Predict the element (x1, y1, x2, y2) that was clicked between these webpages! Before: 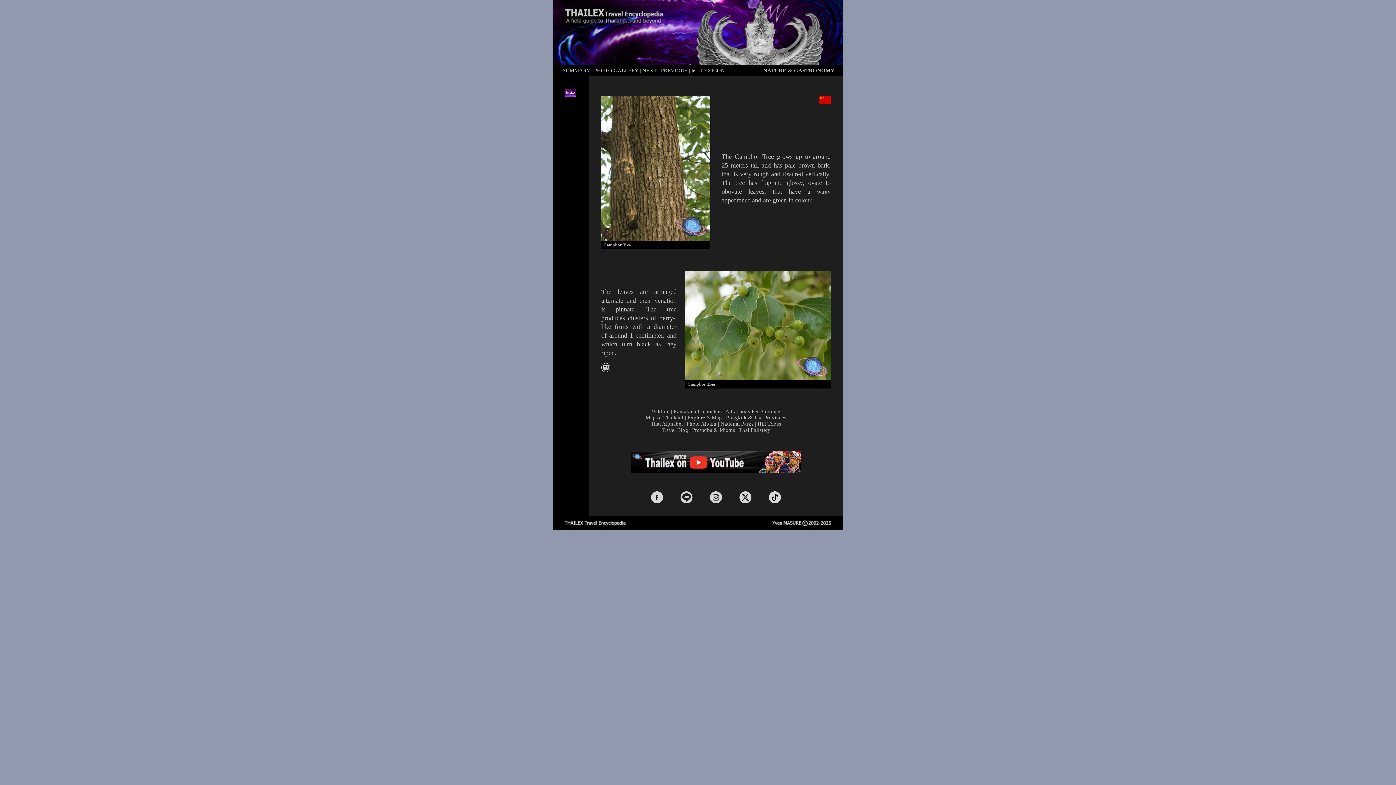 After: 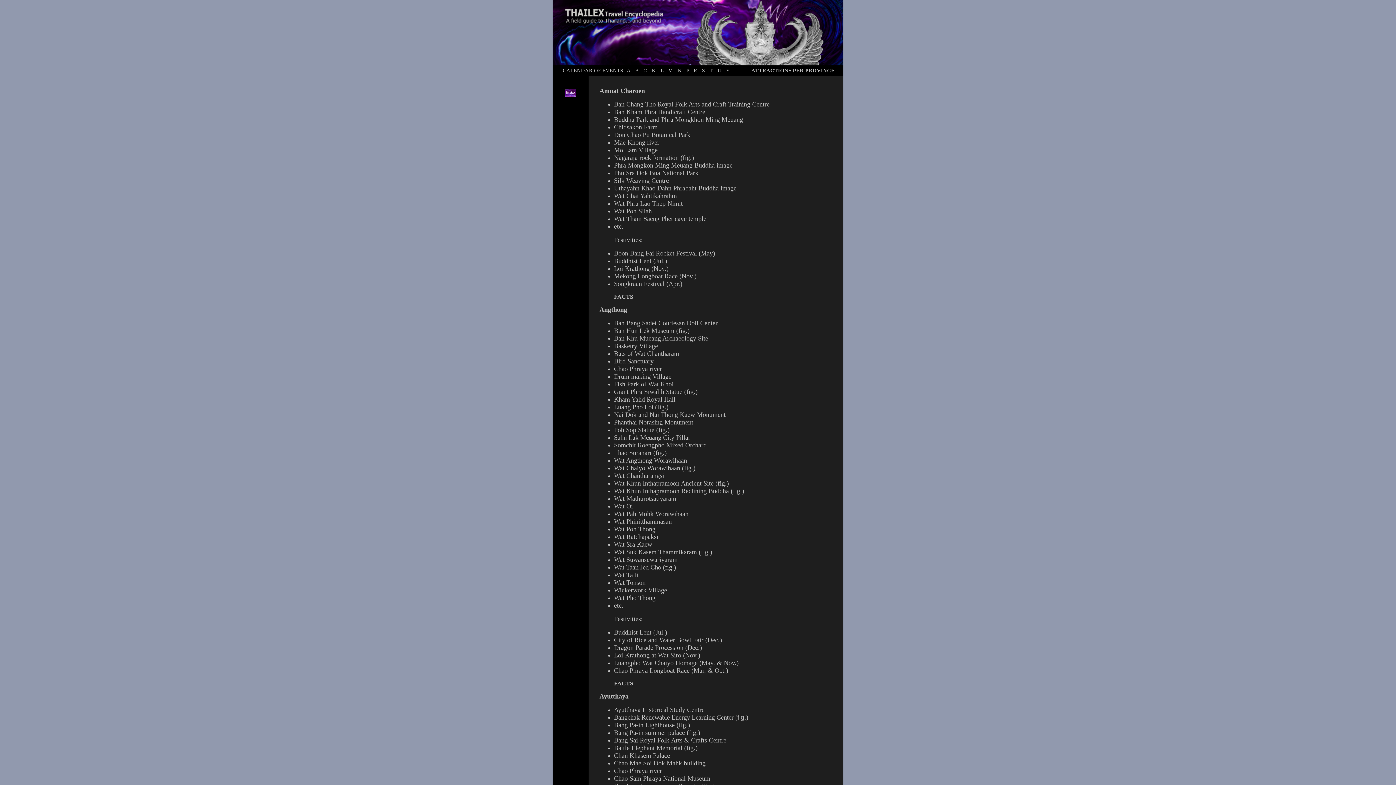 Action: bbox: (725, 408, 780, 414) label: Attractions Per Province